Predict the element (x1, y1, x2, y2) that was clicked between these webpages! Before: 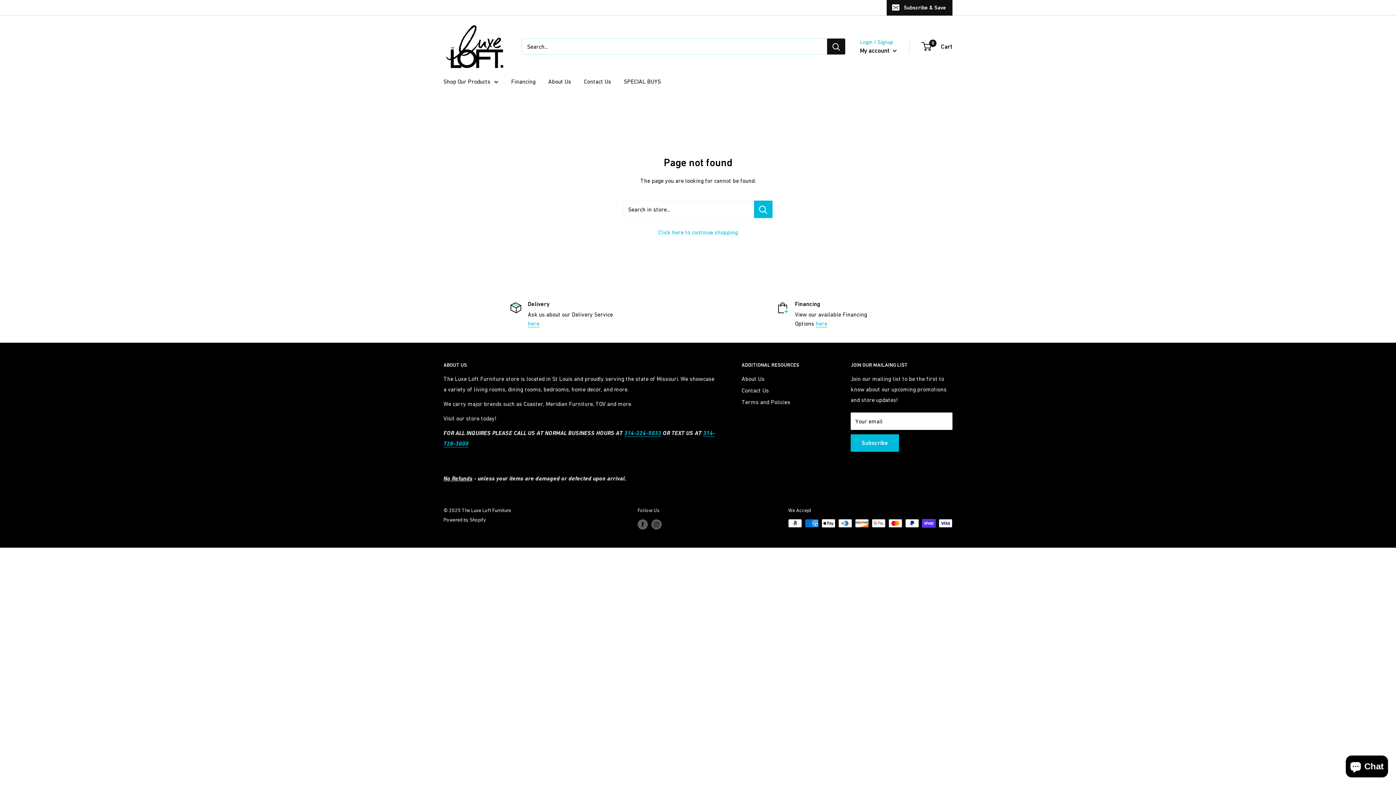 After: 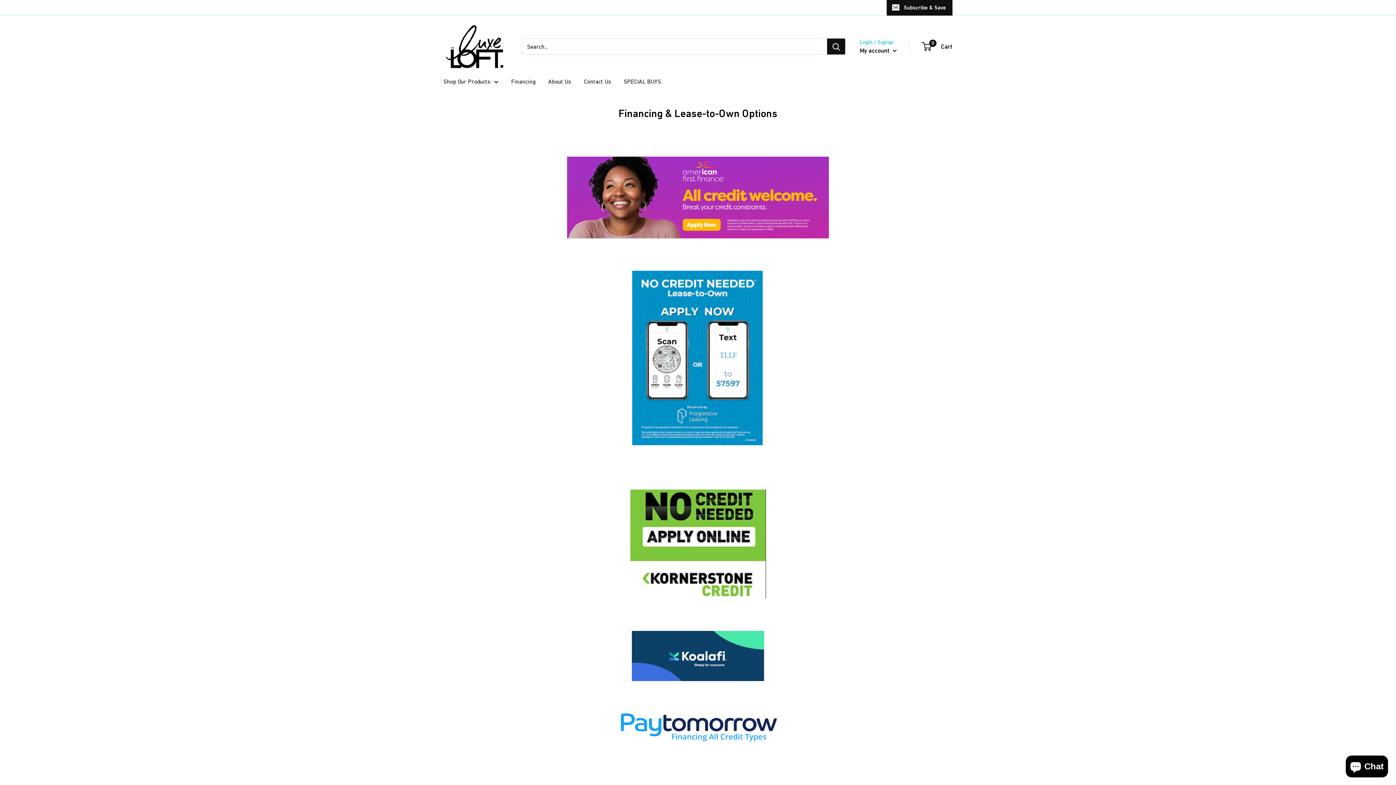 Action: label: here bbox: (815, 320, 827, 326)